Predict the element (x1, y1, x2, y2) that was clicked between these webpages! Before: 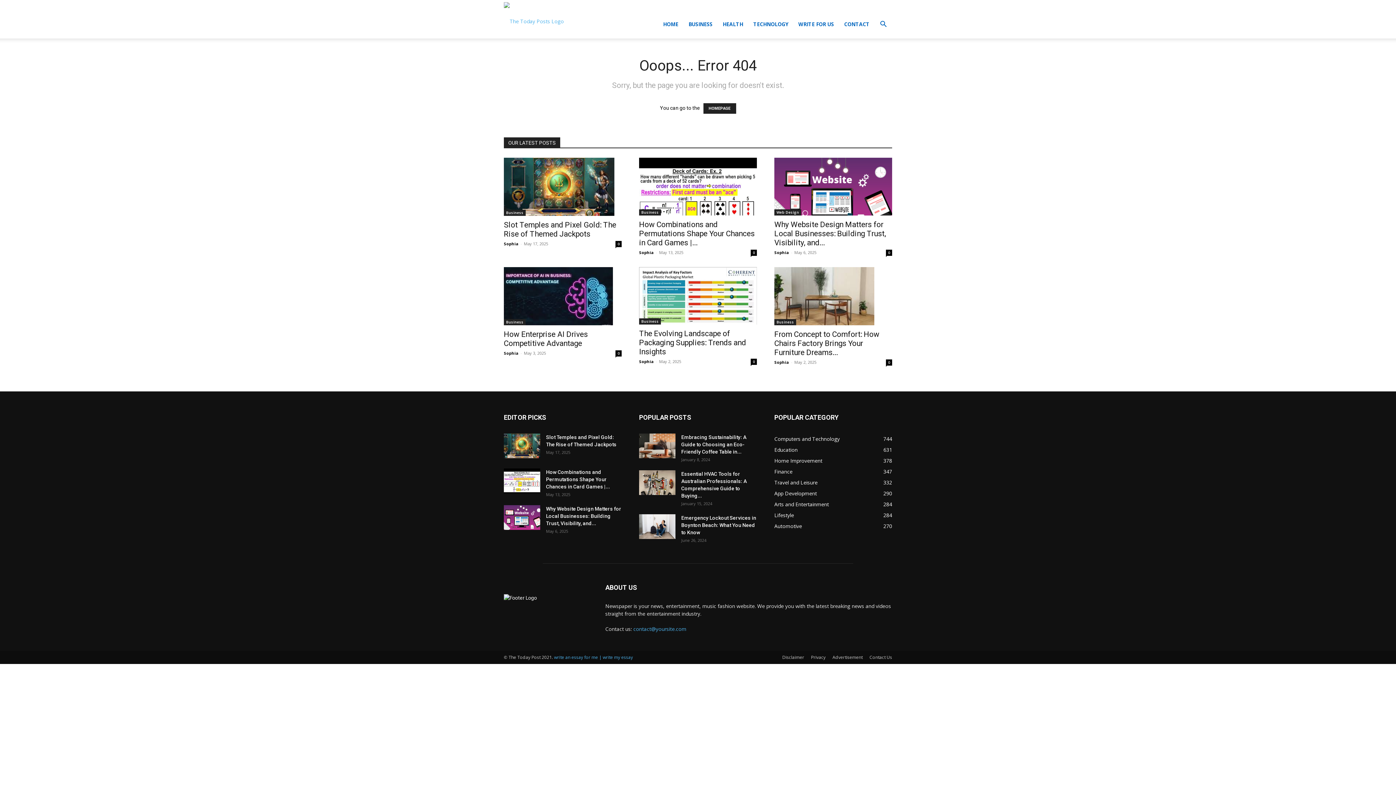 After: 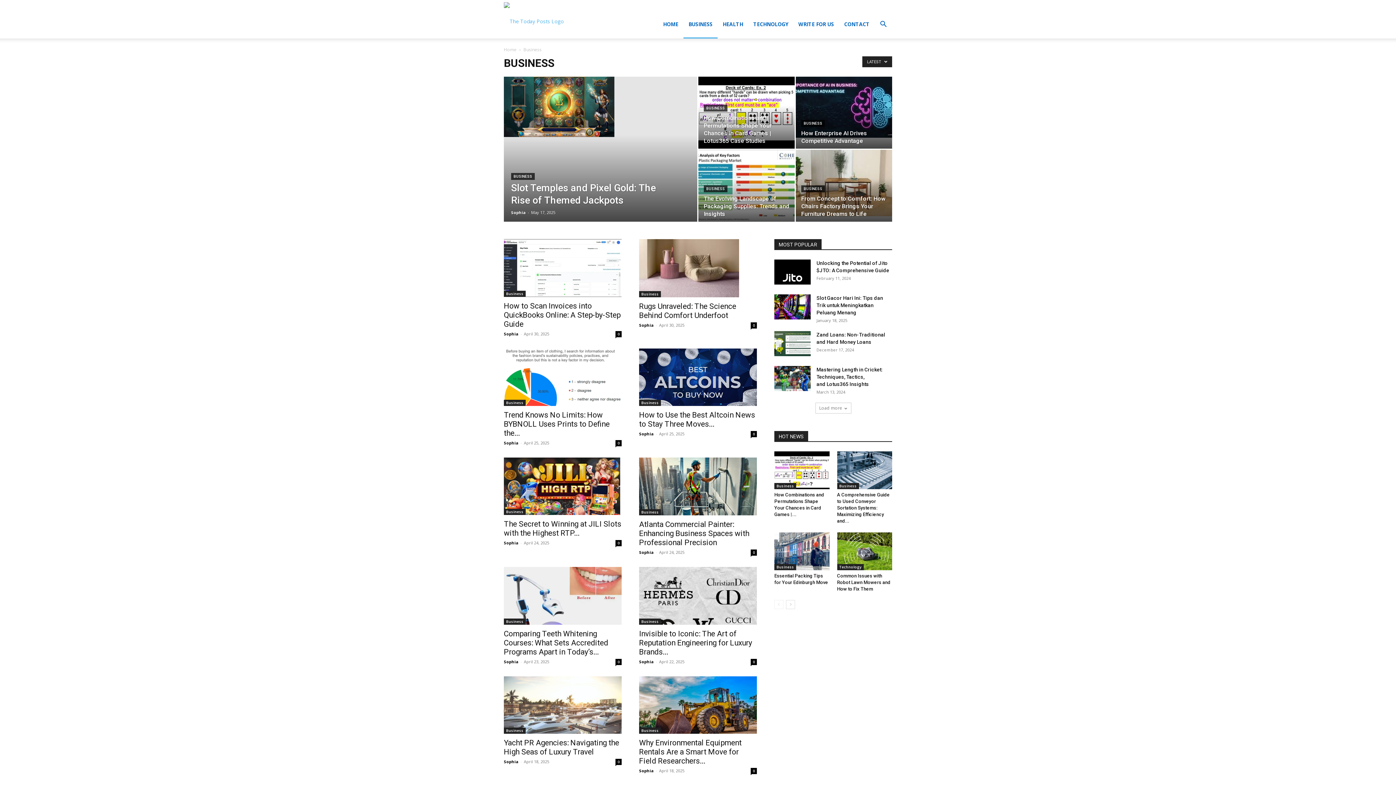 Action: bbox: (639, 318, 661, 324) label: Business